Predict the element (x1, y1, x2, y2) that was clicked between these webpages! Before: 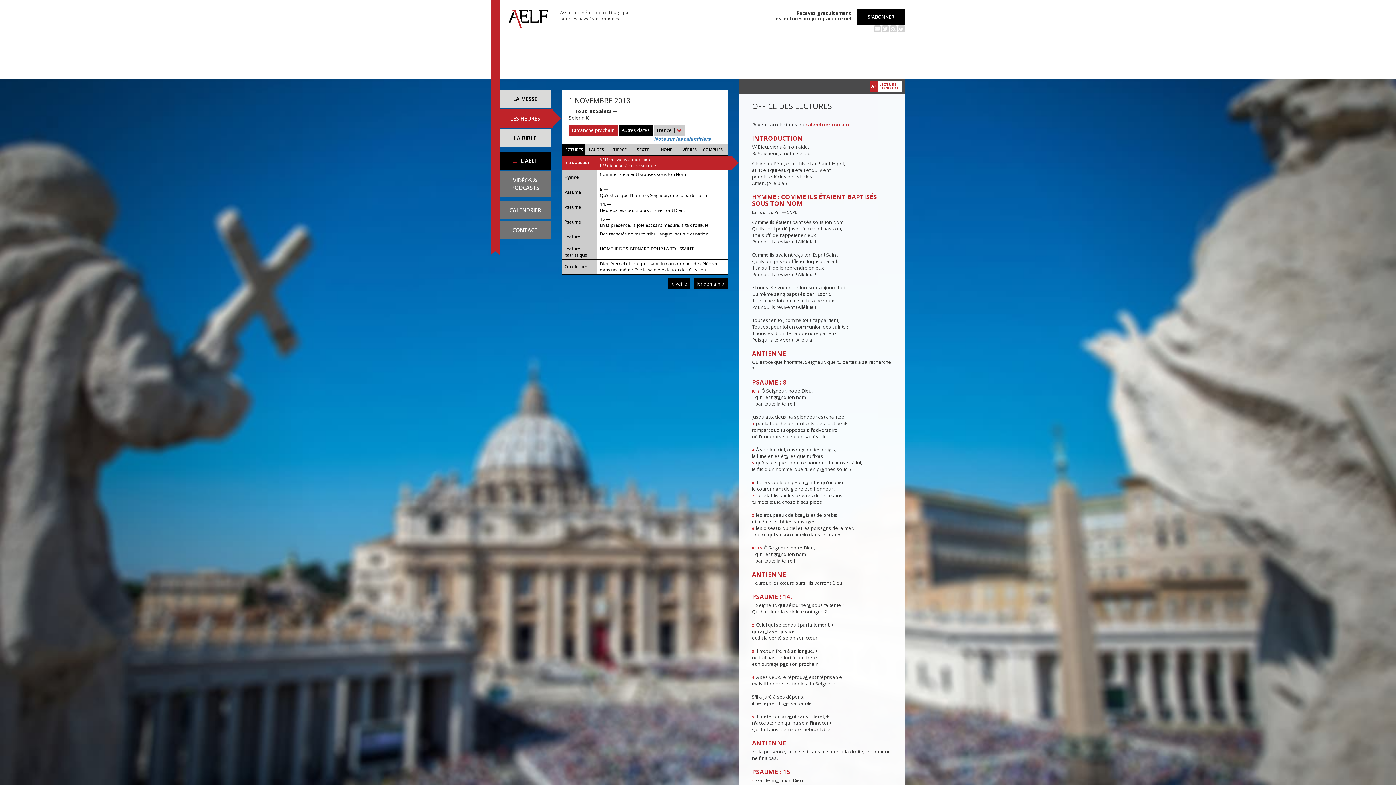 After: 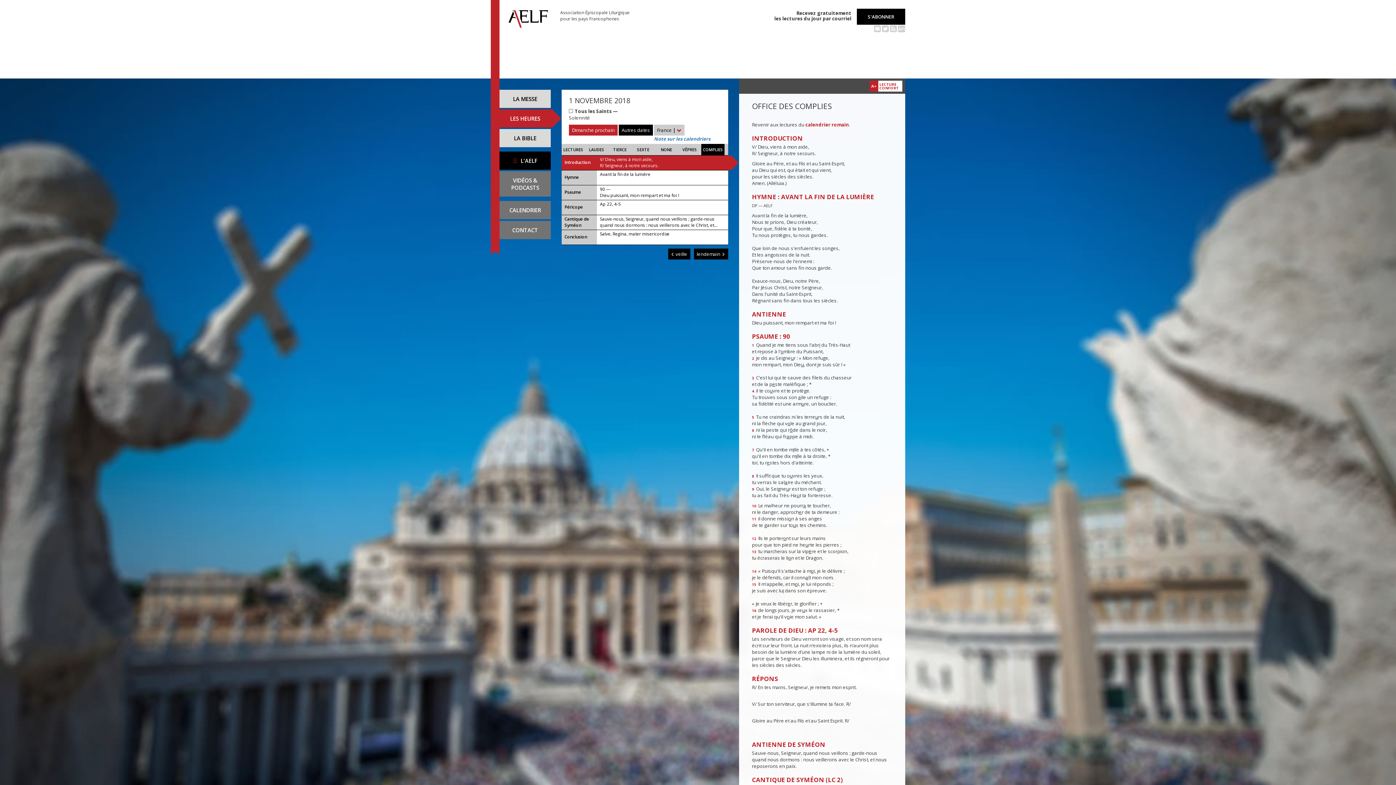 Action: bbox: (701, 144, 724, 155) label: COMPLIES